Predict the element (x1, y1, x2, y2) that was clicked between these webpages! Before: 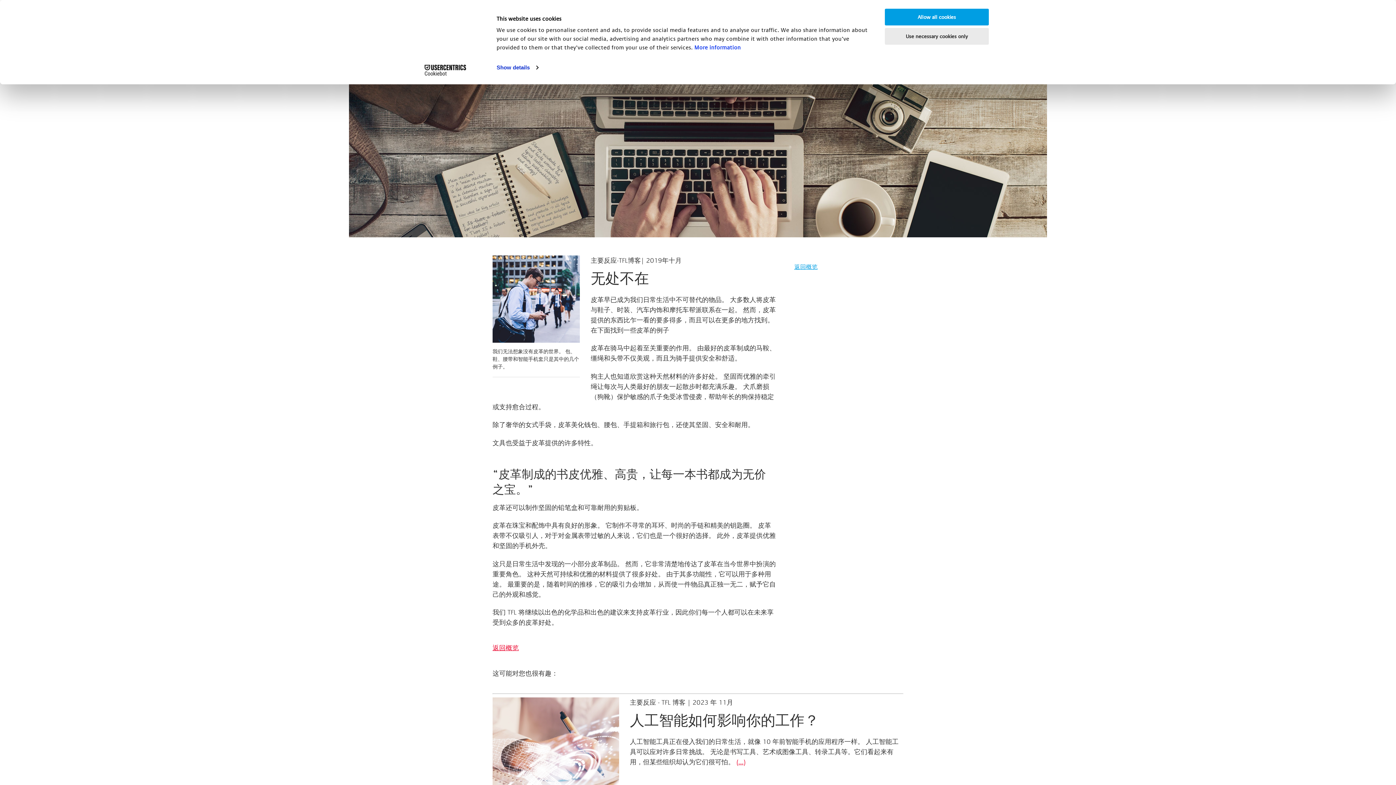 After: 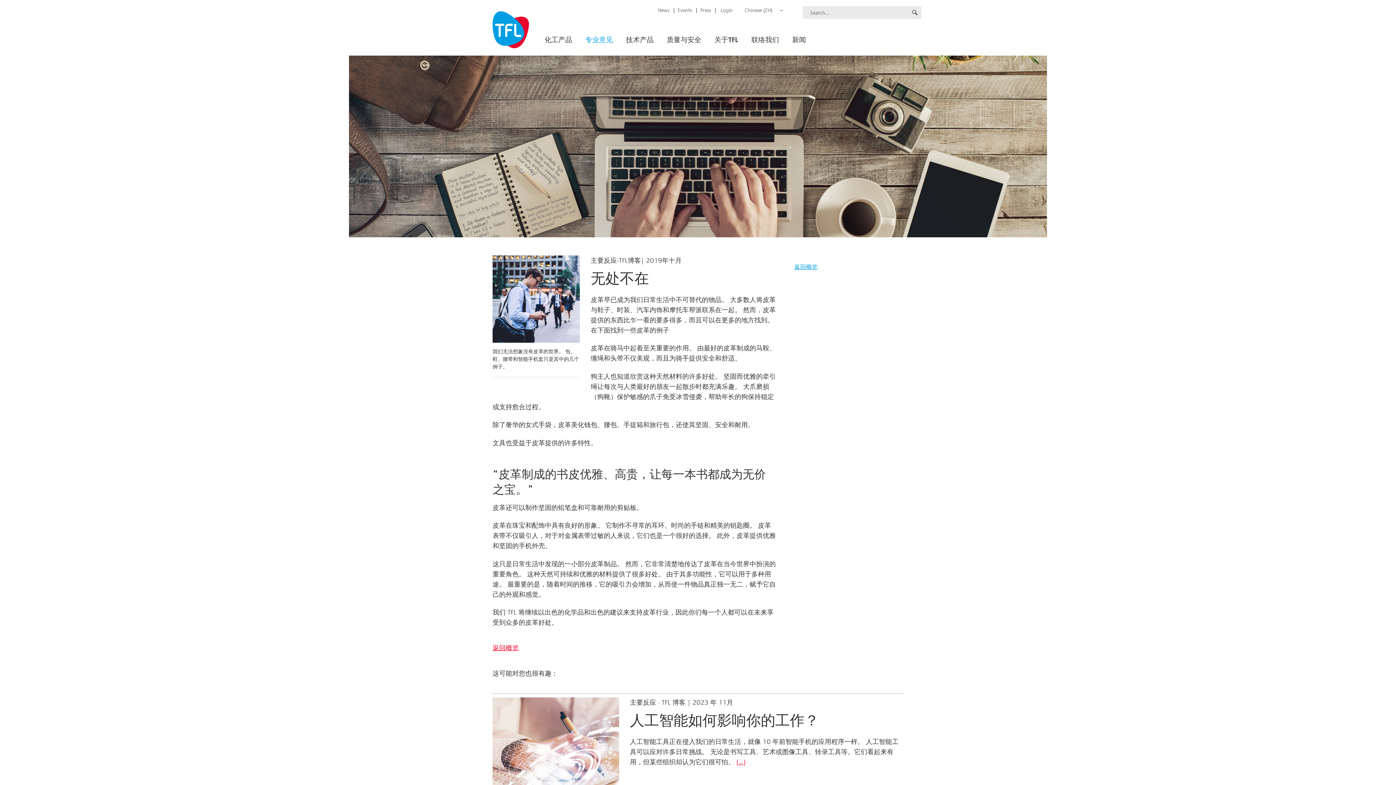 Action: bbox: (885, 8, 989, 25) label: Allow all cookies